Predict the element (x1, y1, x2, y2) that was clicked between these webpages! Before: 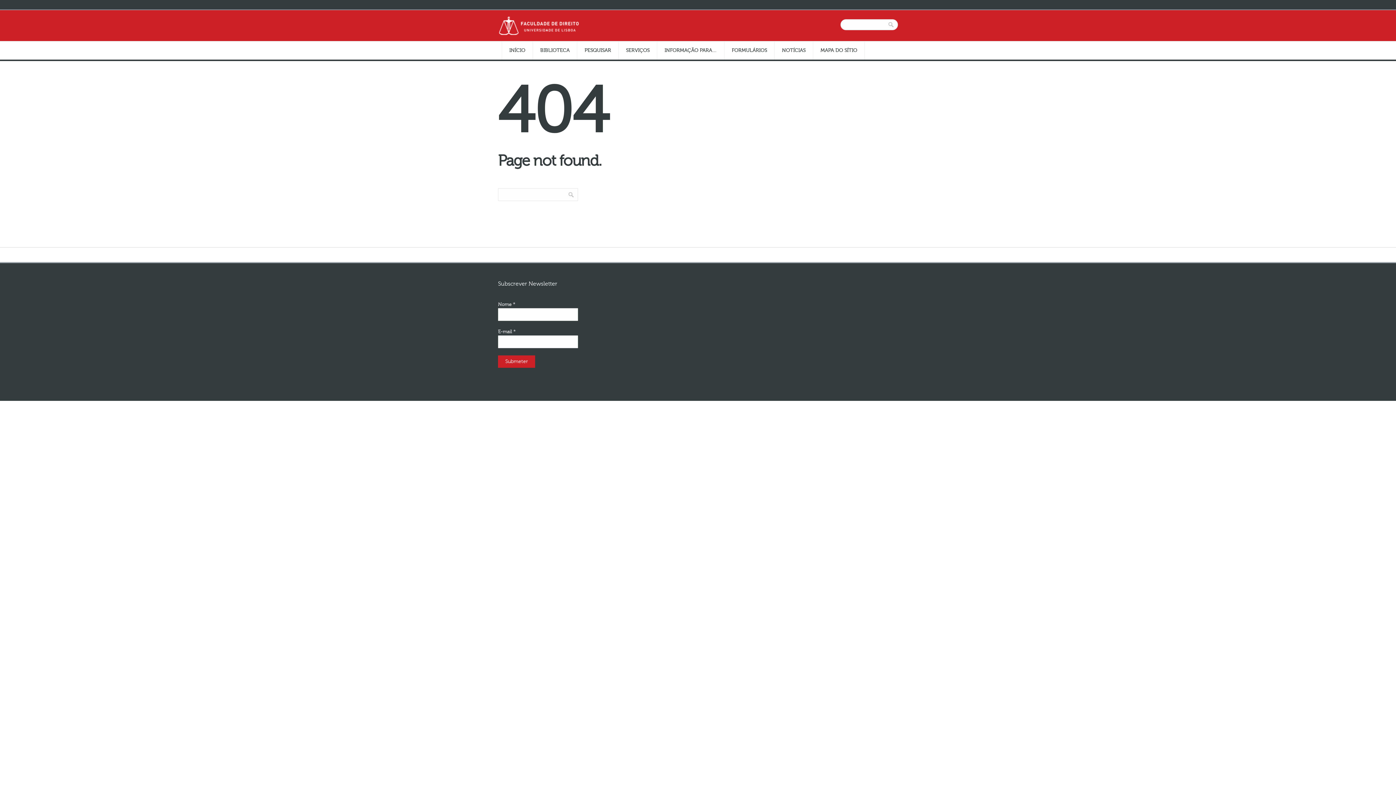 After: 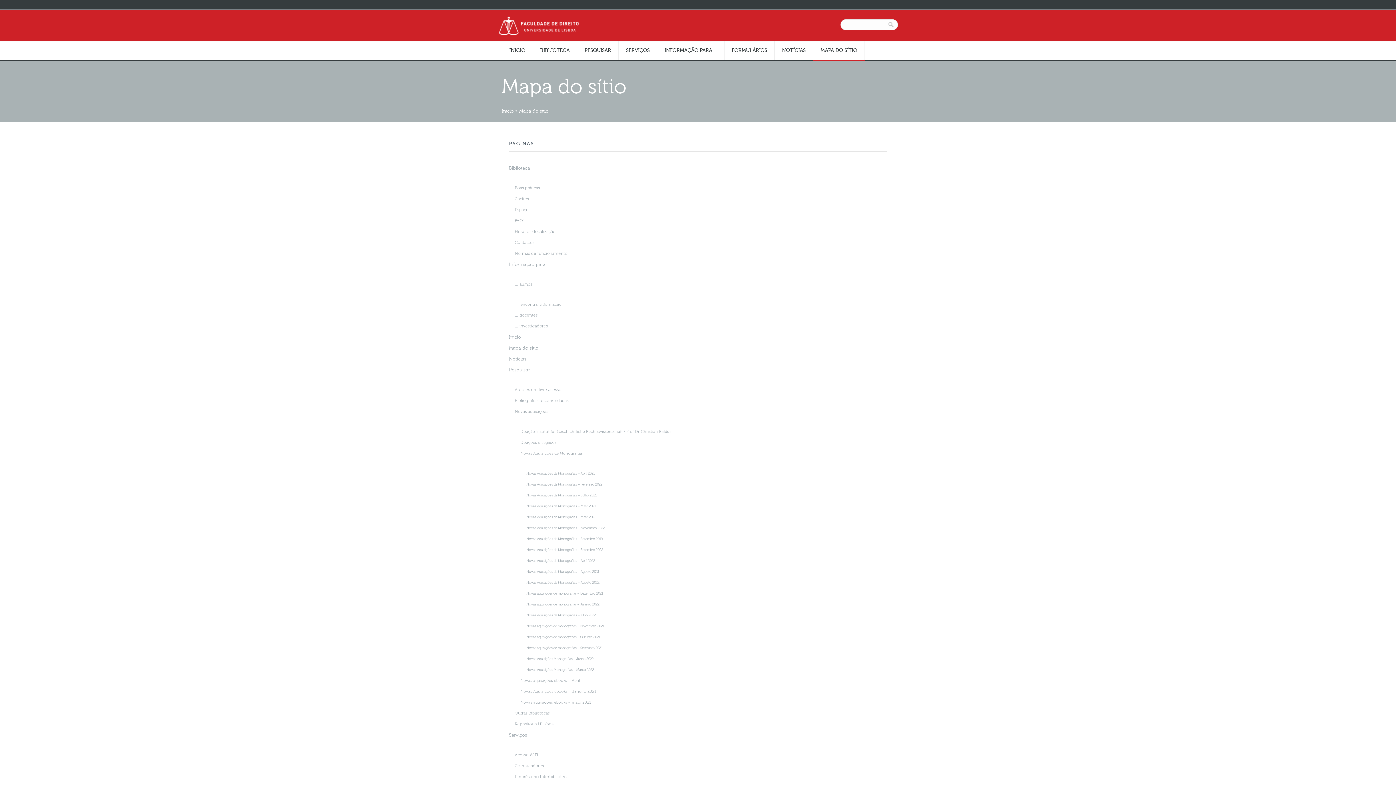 Action: label: MAPA DO SÍTIO bbox: (813, 41, 865, 59)